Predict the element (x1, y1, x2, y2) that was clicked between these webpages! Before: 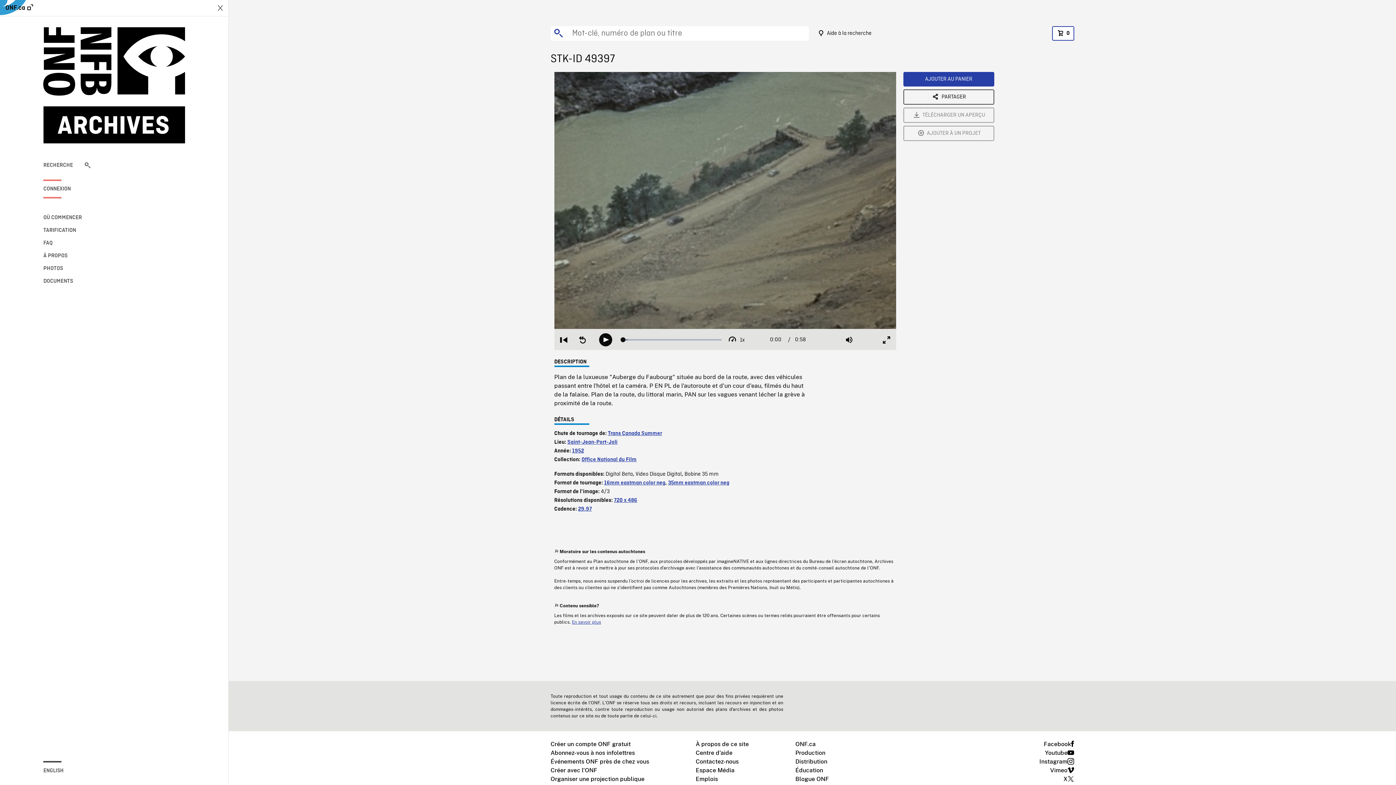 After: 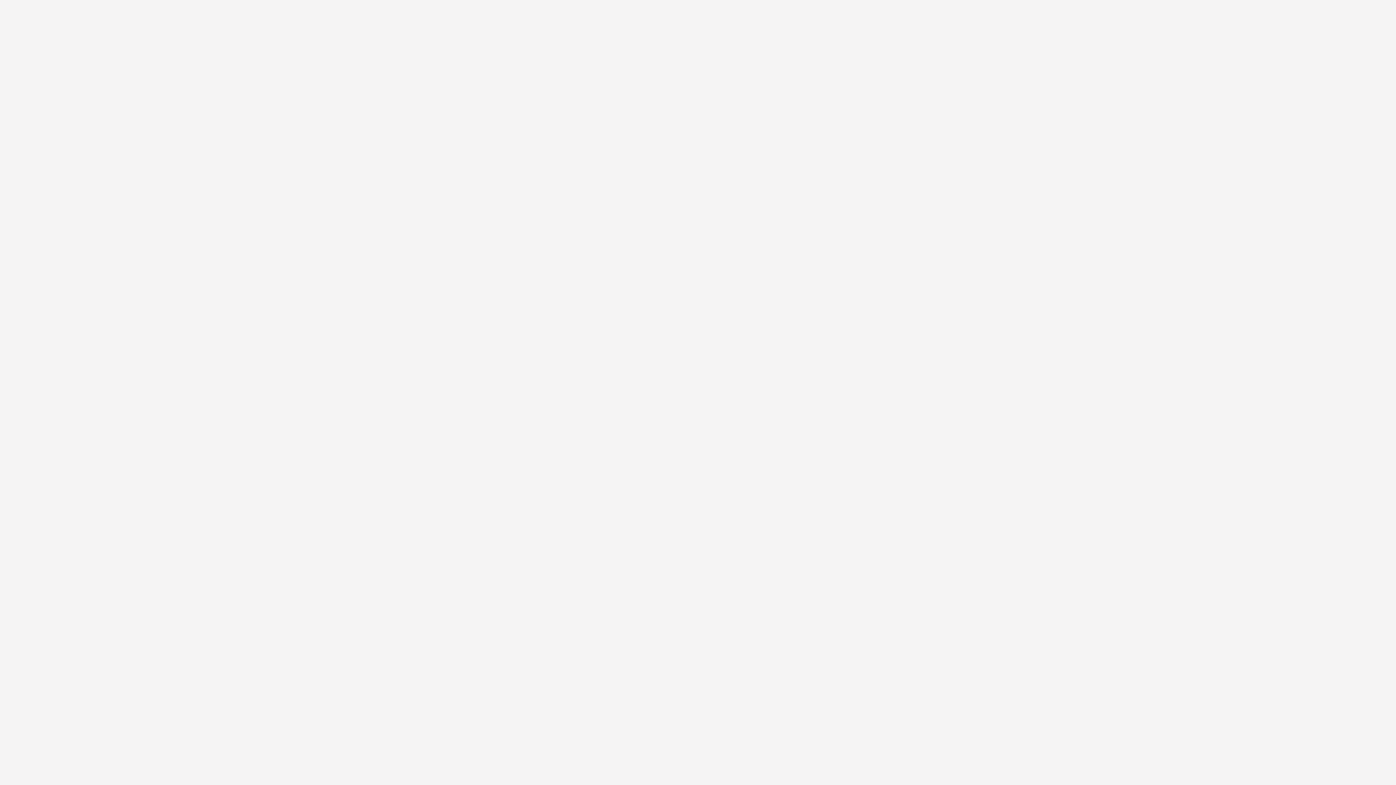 Action: bbox: (795, 757, 827, 766) label: Distribution